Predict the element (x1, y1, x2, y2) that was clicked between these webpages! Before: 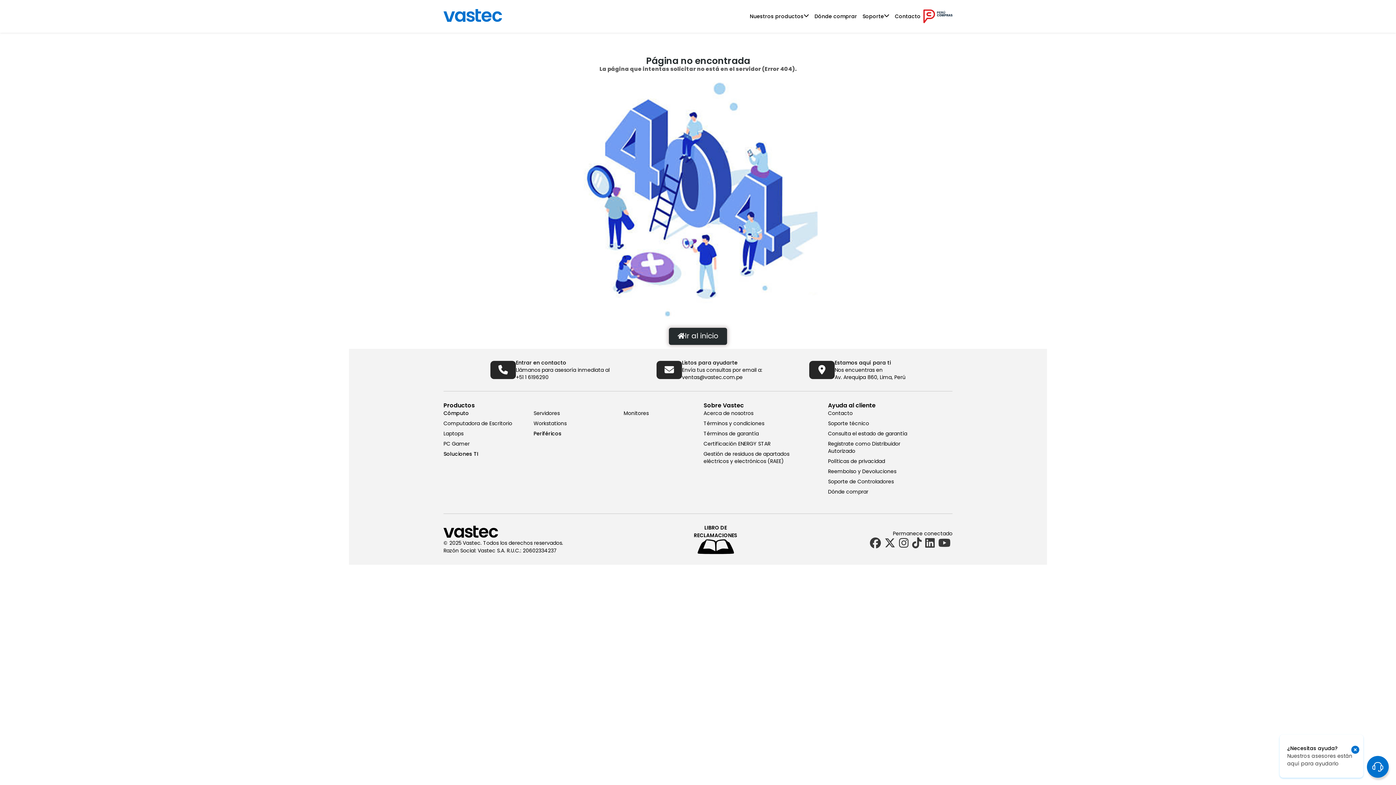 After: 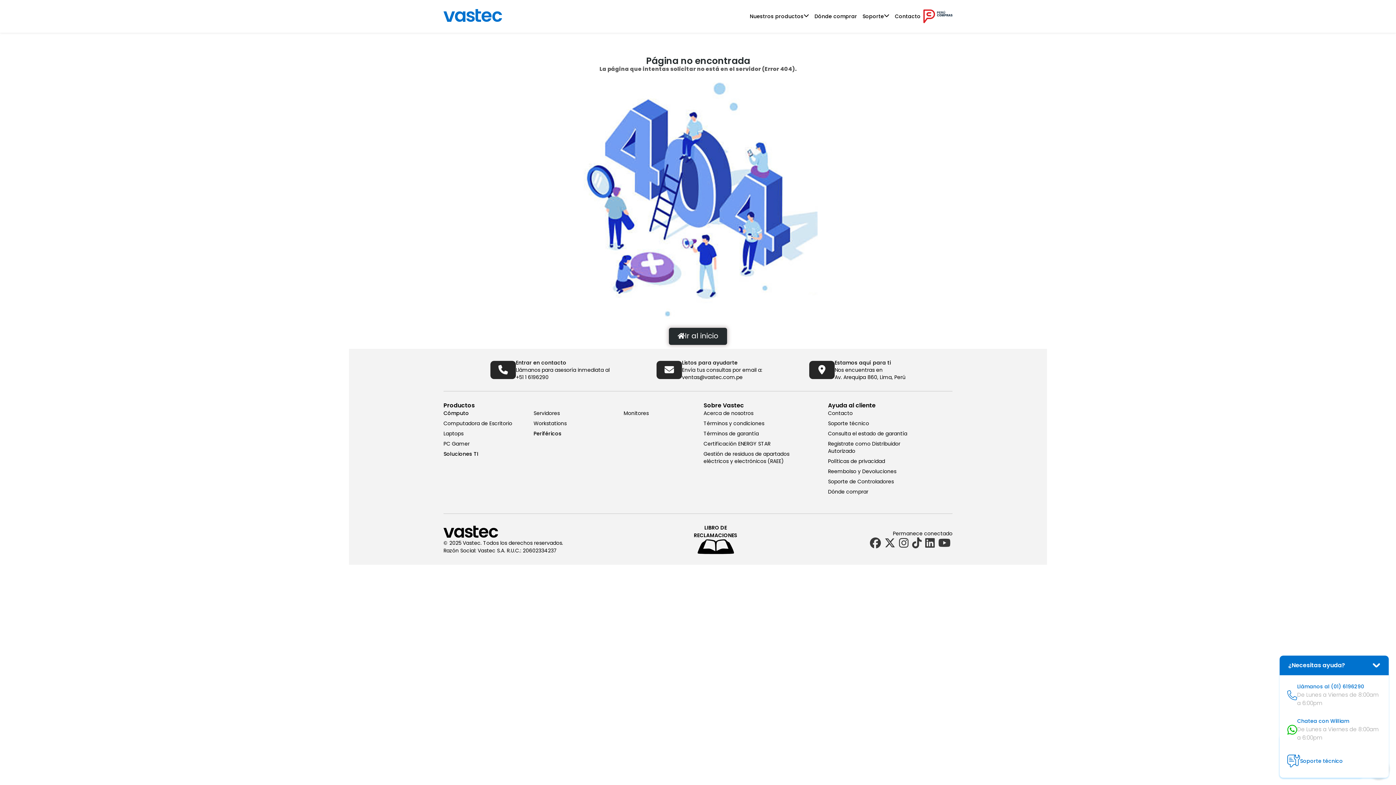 Action: bbox: (1367, 756, 1389, 778)